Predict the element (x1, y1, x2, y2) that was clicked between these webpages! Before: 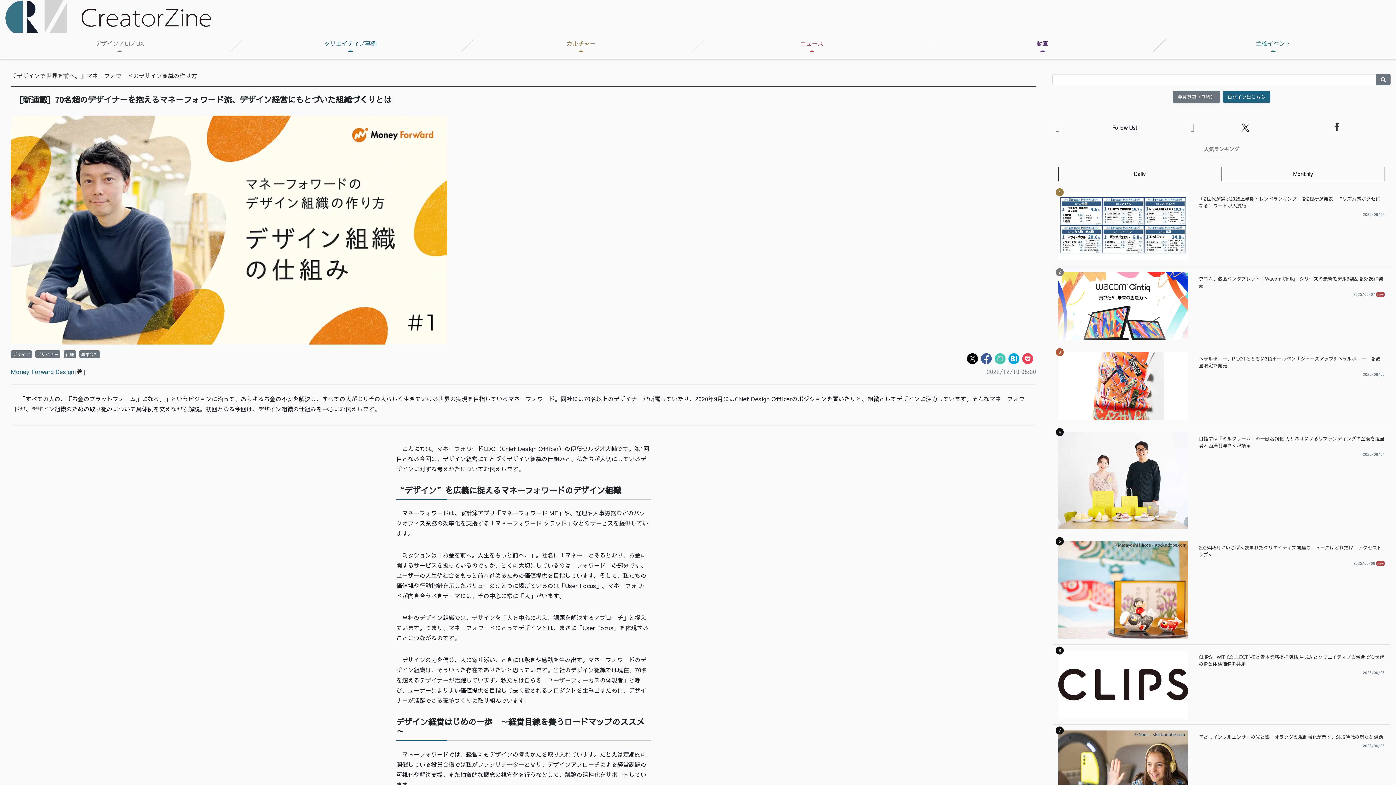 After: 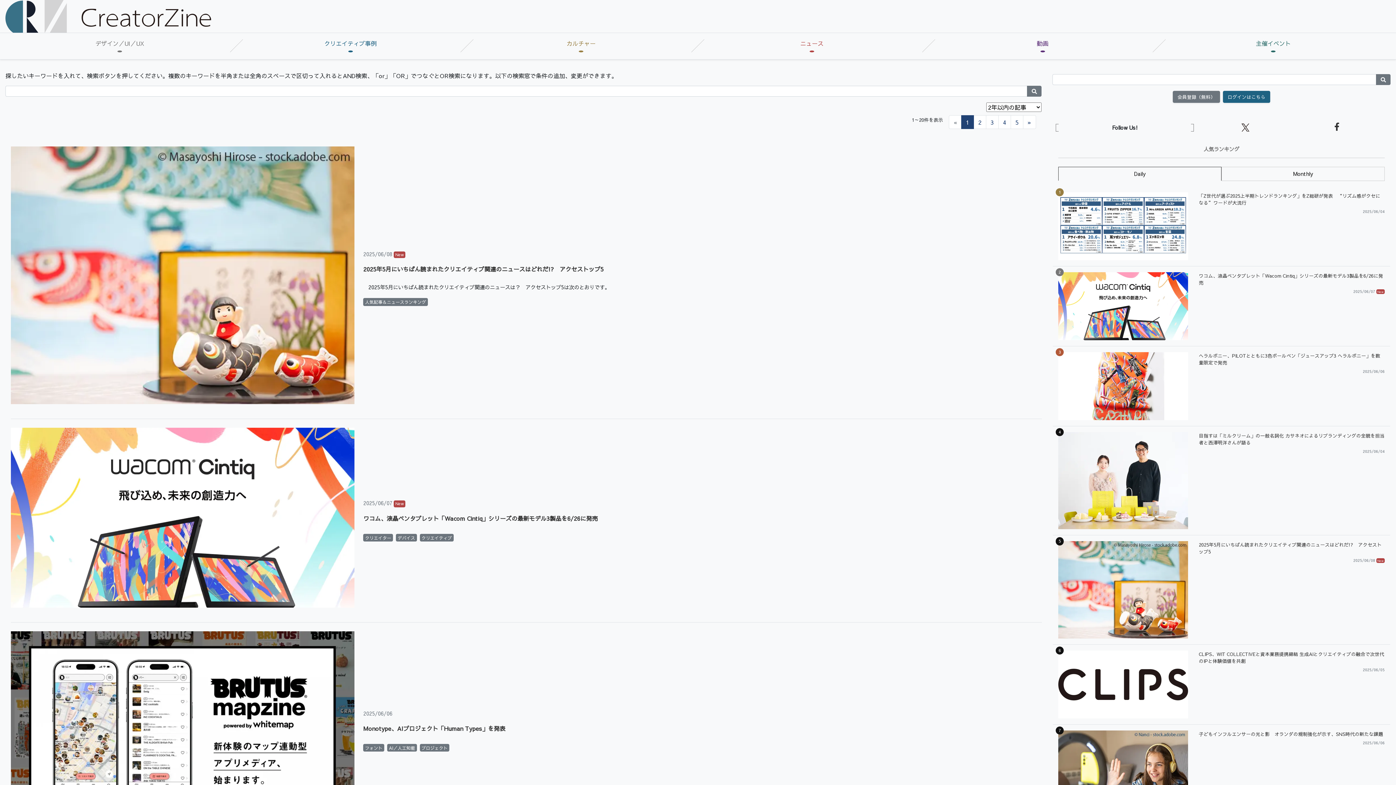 Action: bbox: (1376, 74, 1390, 85)